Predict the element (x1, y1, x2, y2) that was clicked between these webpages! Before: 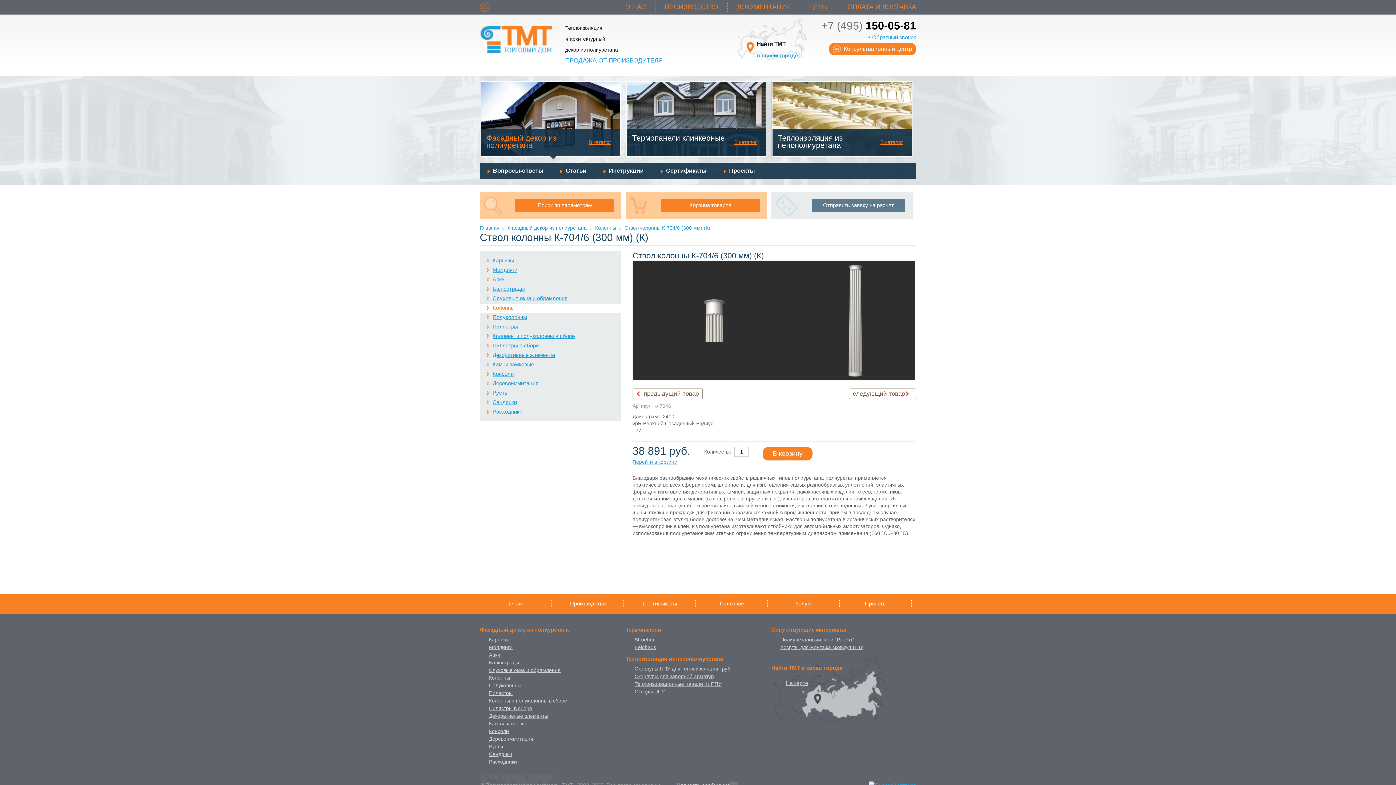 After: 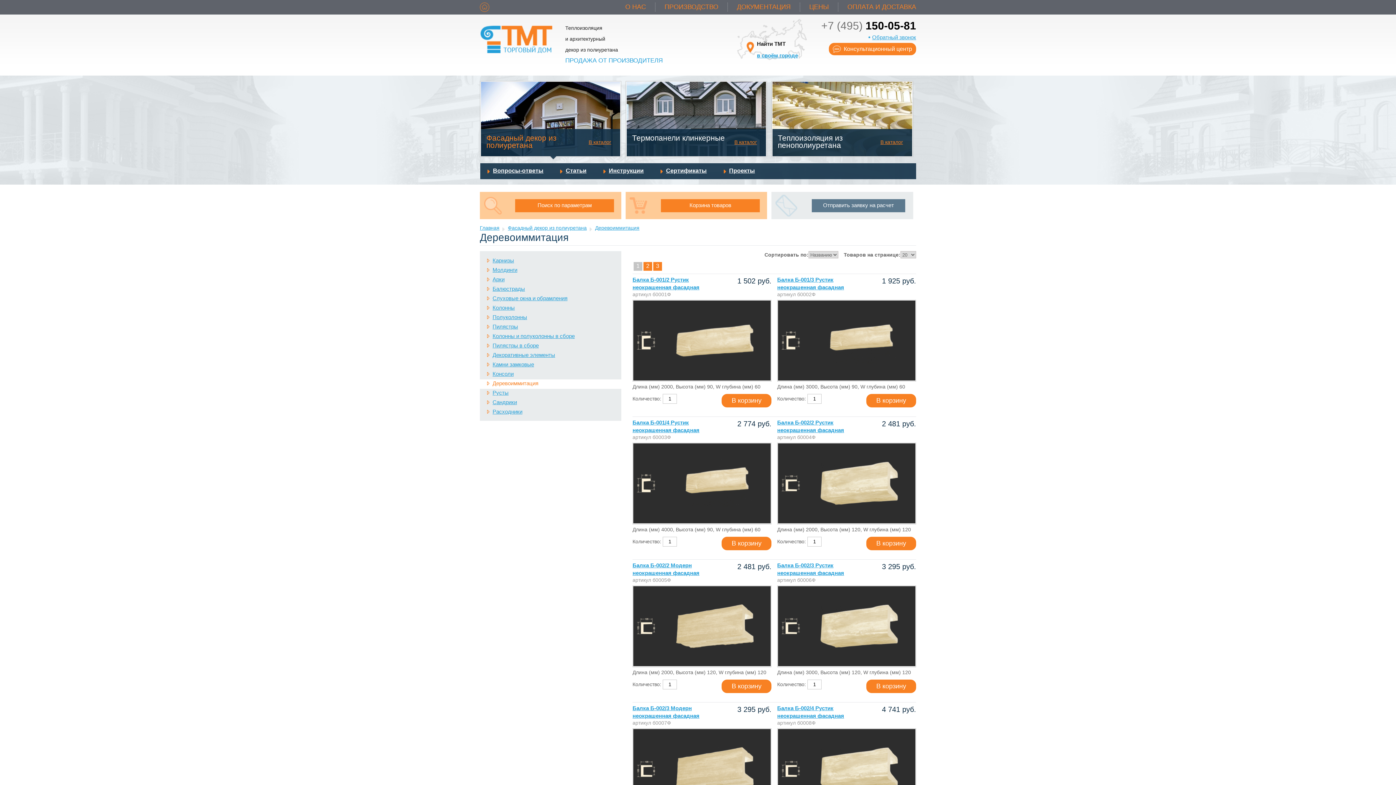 Action: bbox: (487, 379, 621, 387) label: Деревоиммитация